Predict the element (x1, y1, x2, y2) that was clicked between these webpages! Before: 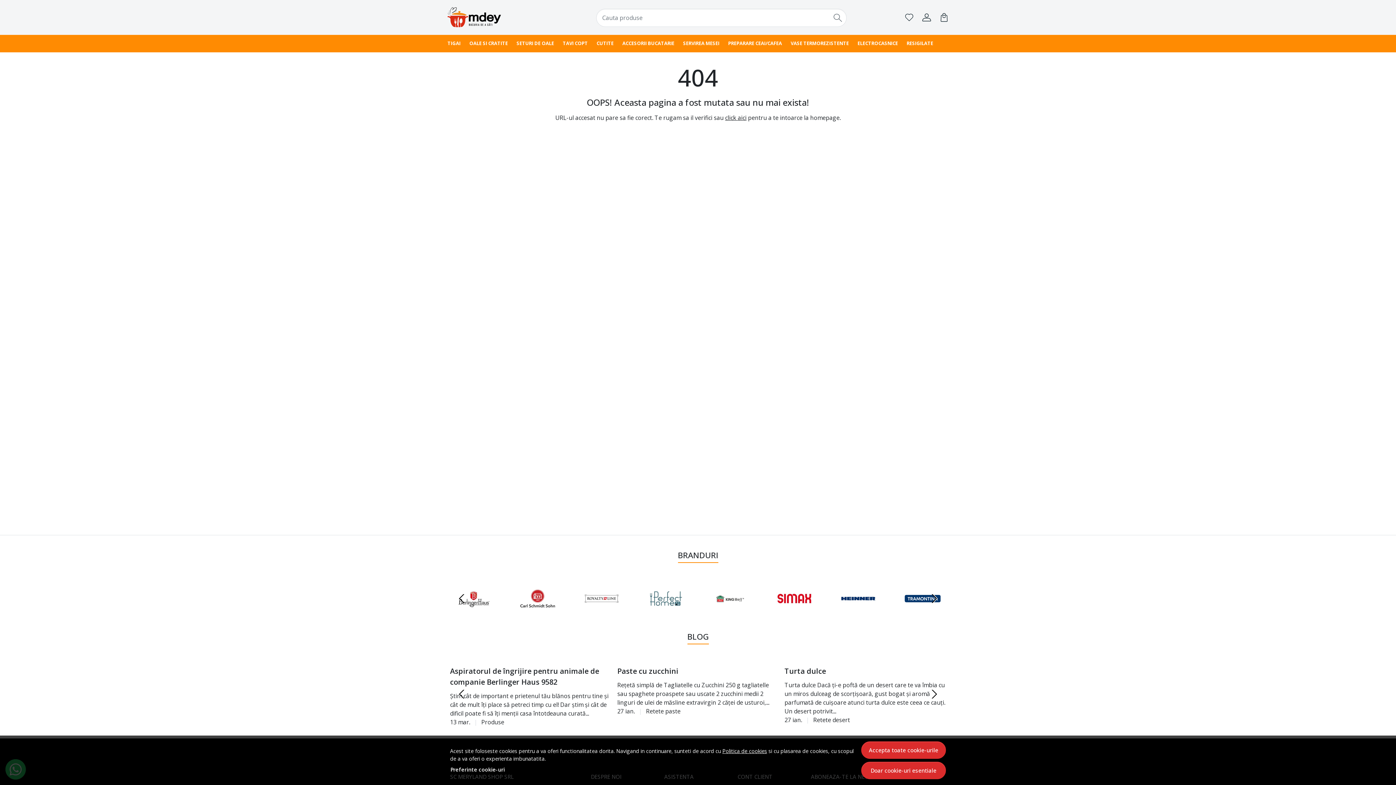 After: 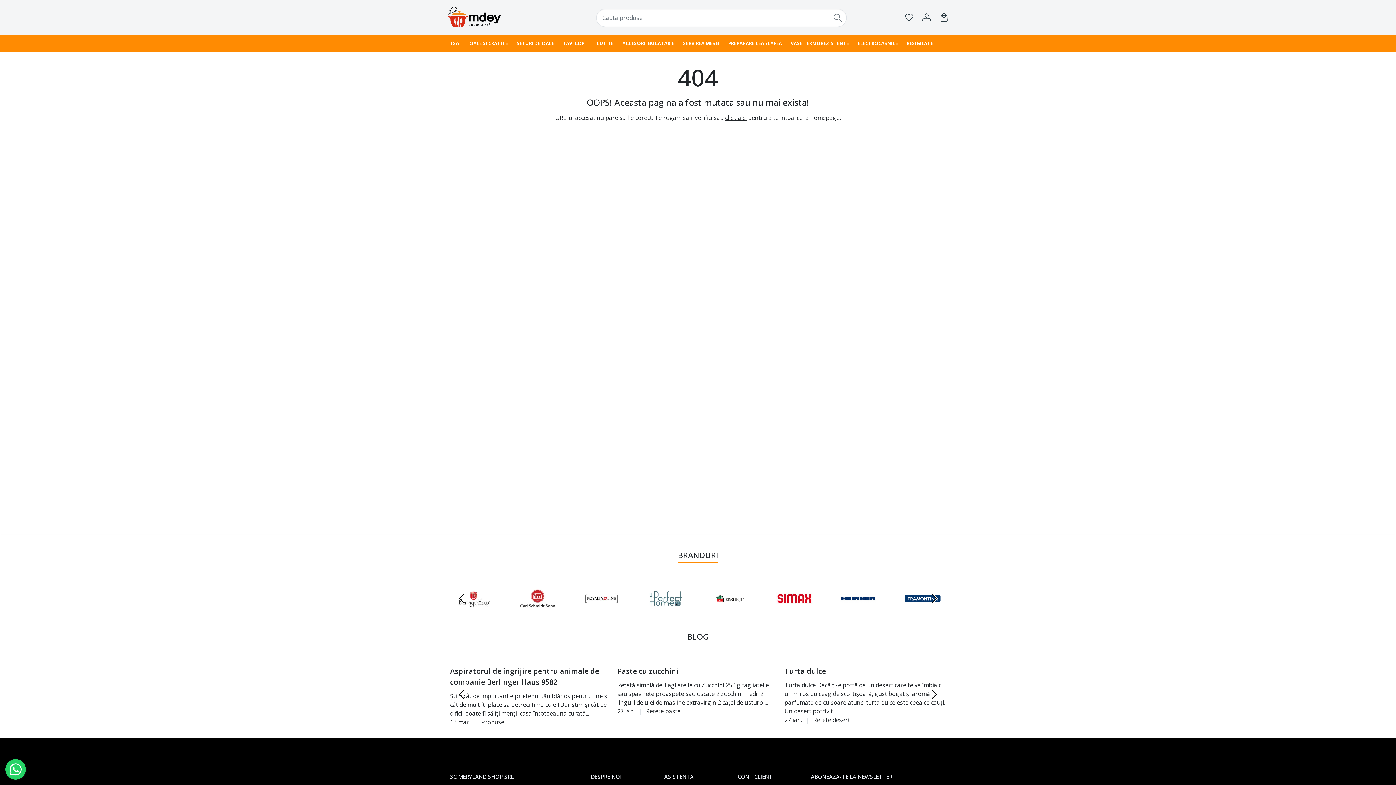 Action: bbox: (861, 741, 946, 759) label: Accepta toate cookie-urile